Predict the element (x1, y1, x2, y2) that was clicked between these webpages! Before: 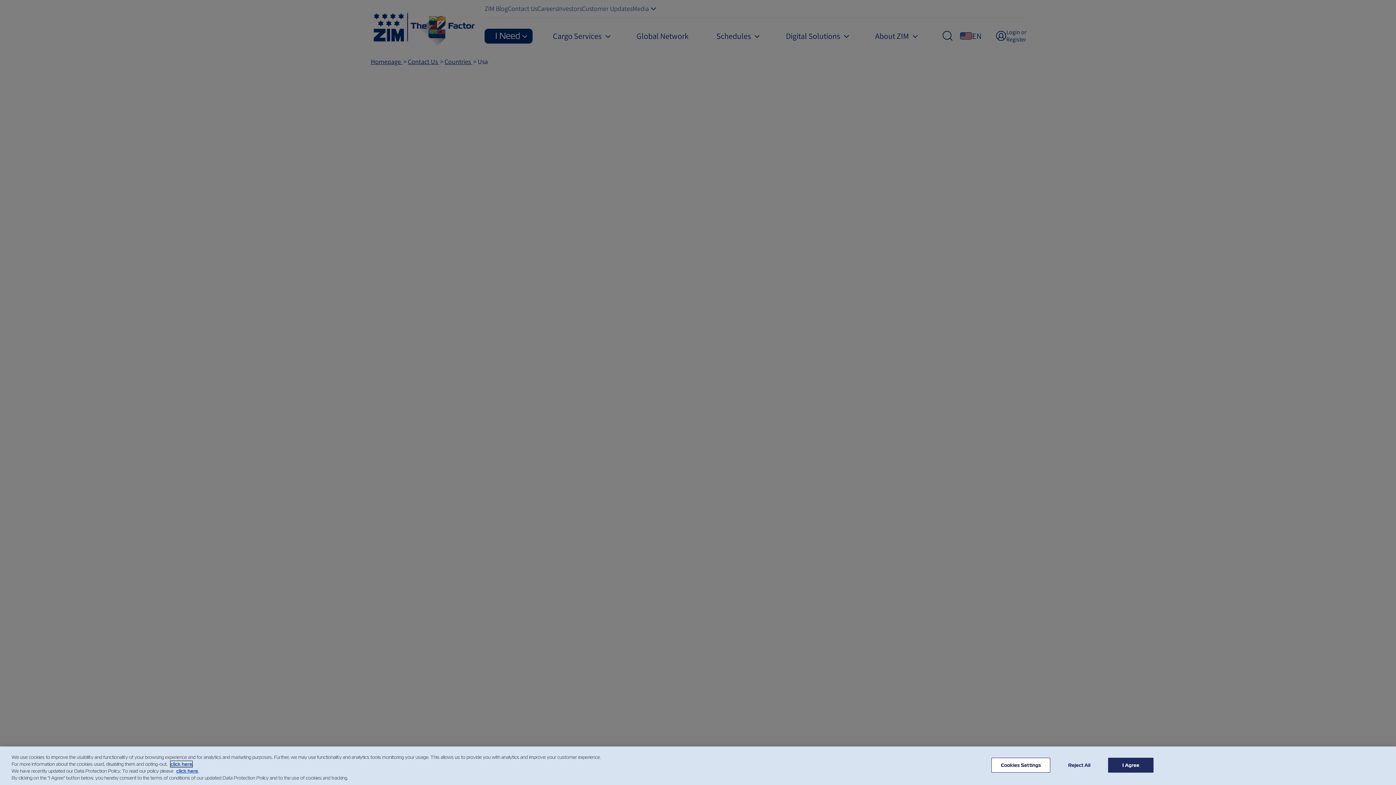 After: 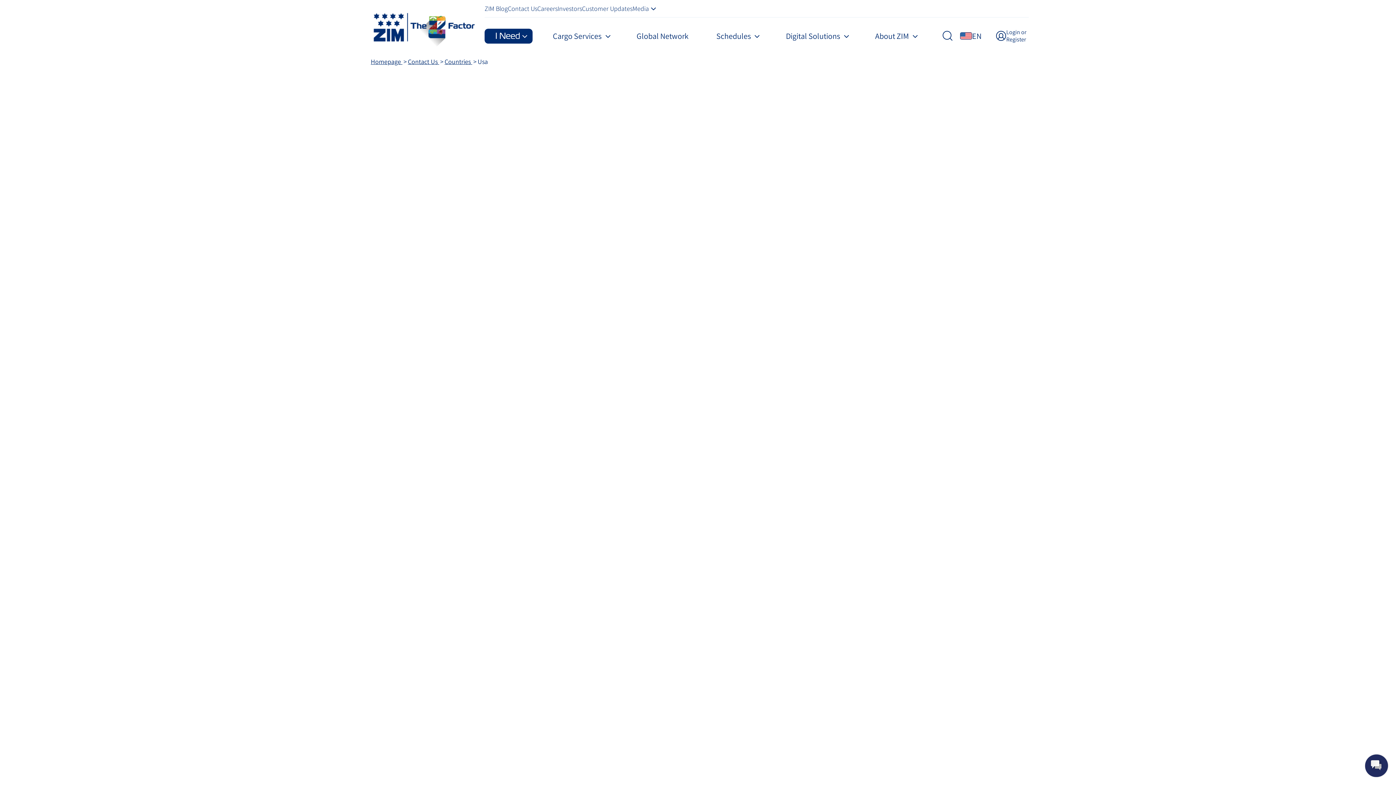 Action: label: Reject All bbox: (1056, 758, 1102, 772)